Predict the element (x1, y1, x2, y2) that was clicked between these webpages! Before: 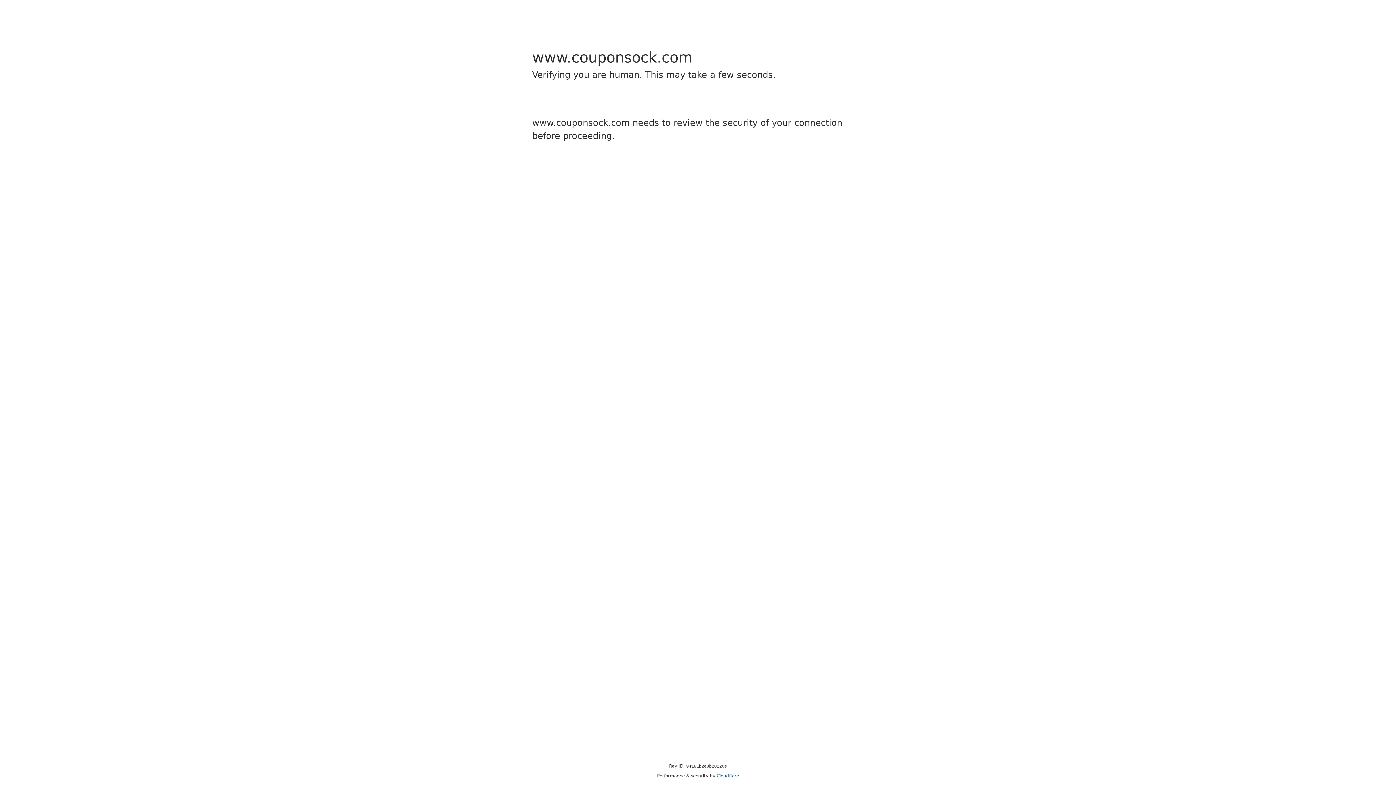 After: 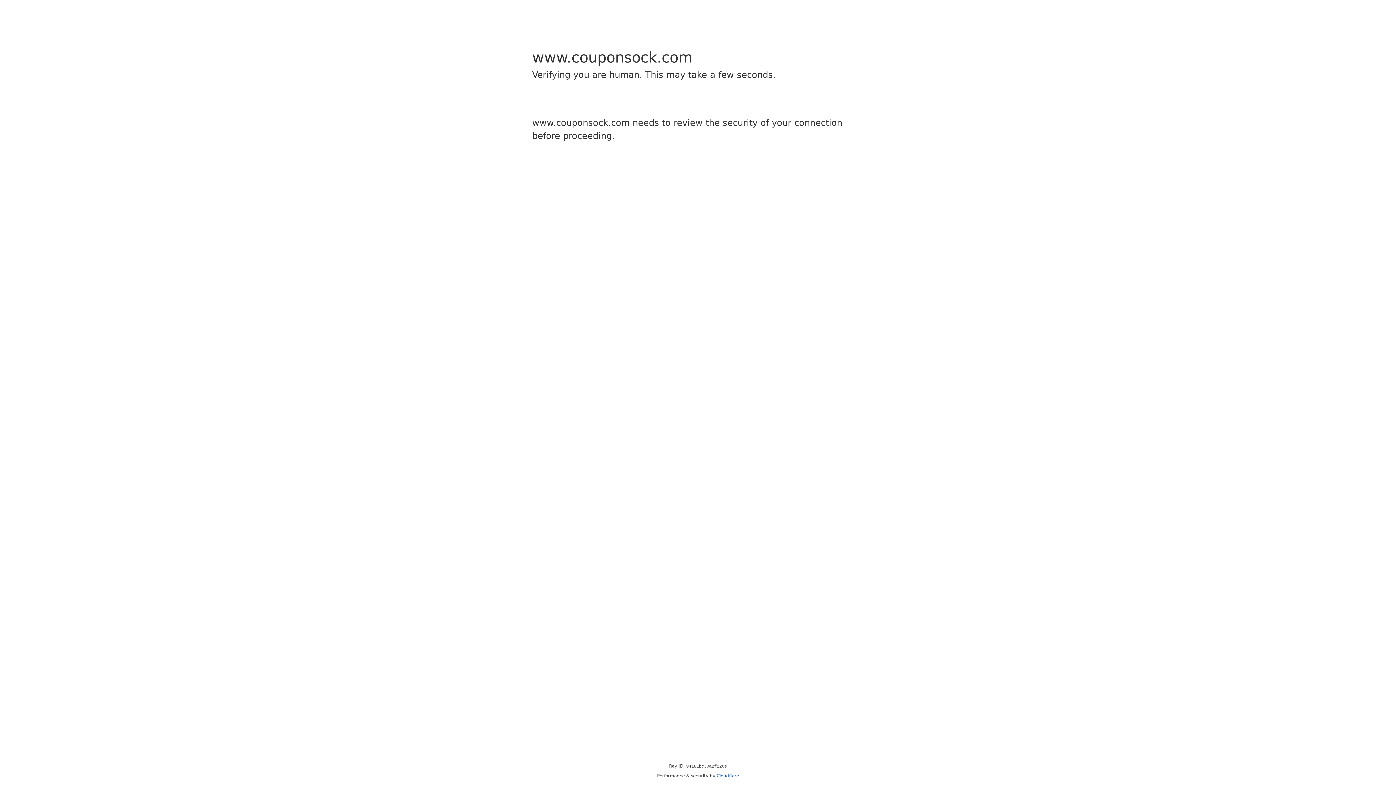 Action: label: Cloudflare bbox: (716, 773, 739, 778)